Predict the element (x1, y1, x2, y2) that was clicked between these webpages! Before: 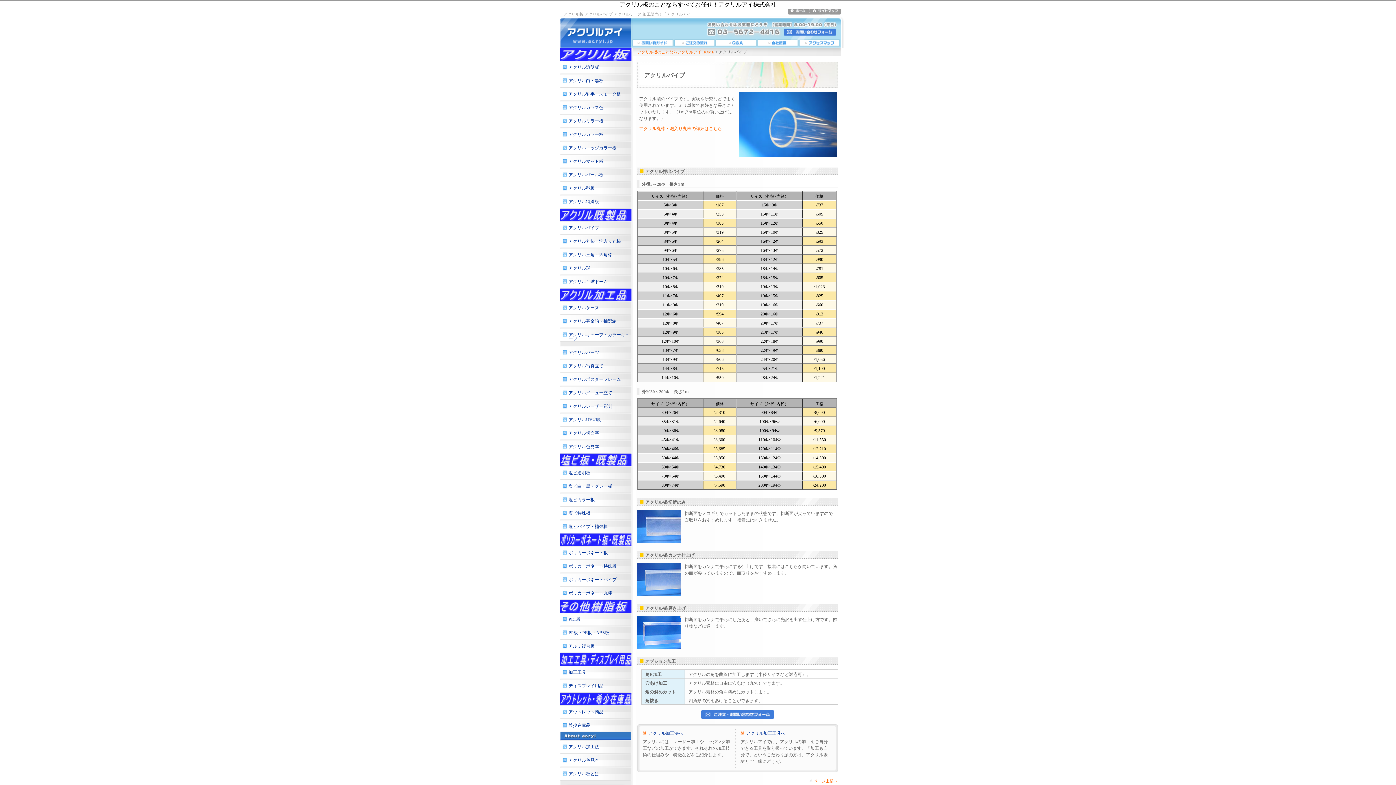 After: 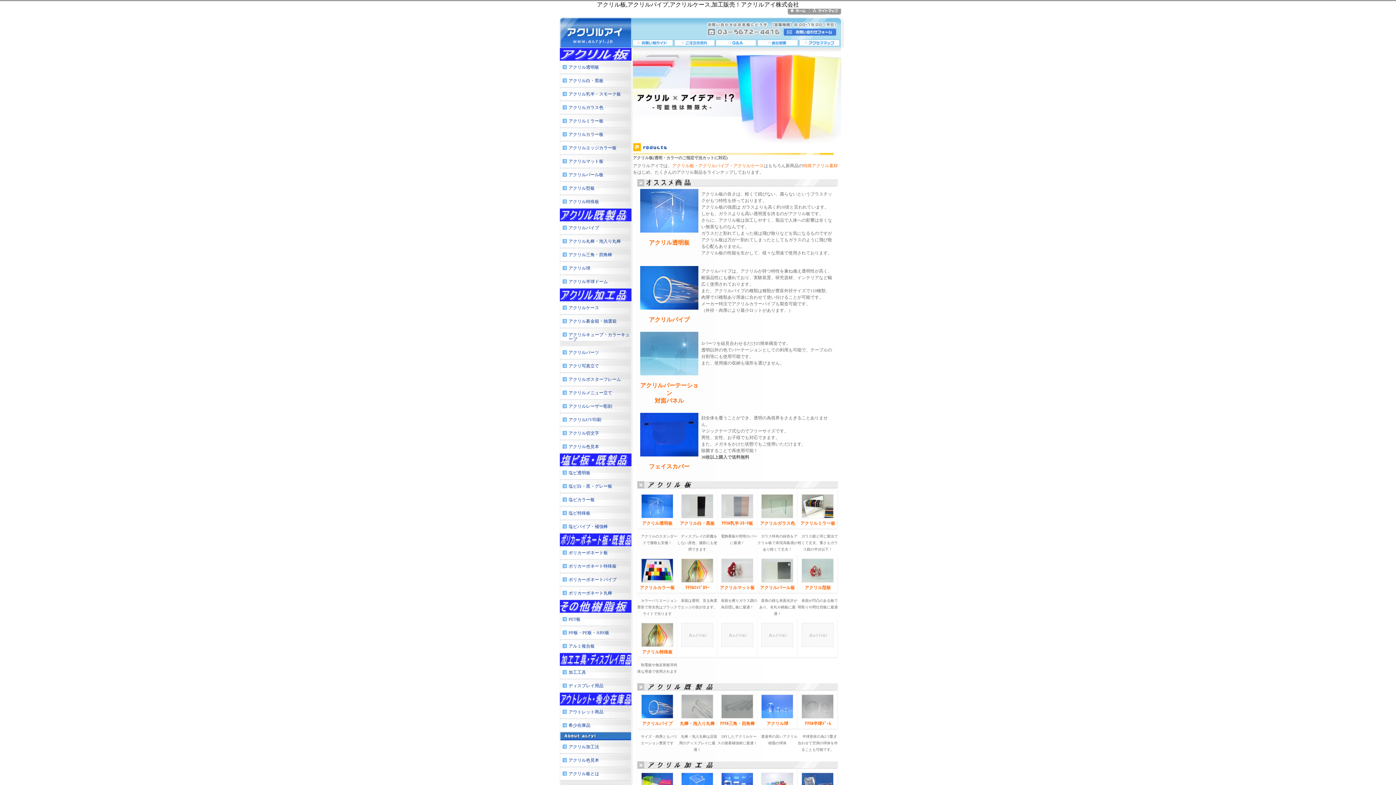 Action: bbox: (560, 705, 631, 719) label: アウトレット商品